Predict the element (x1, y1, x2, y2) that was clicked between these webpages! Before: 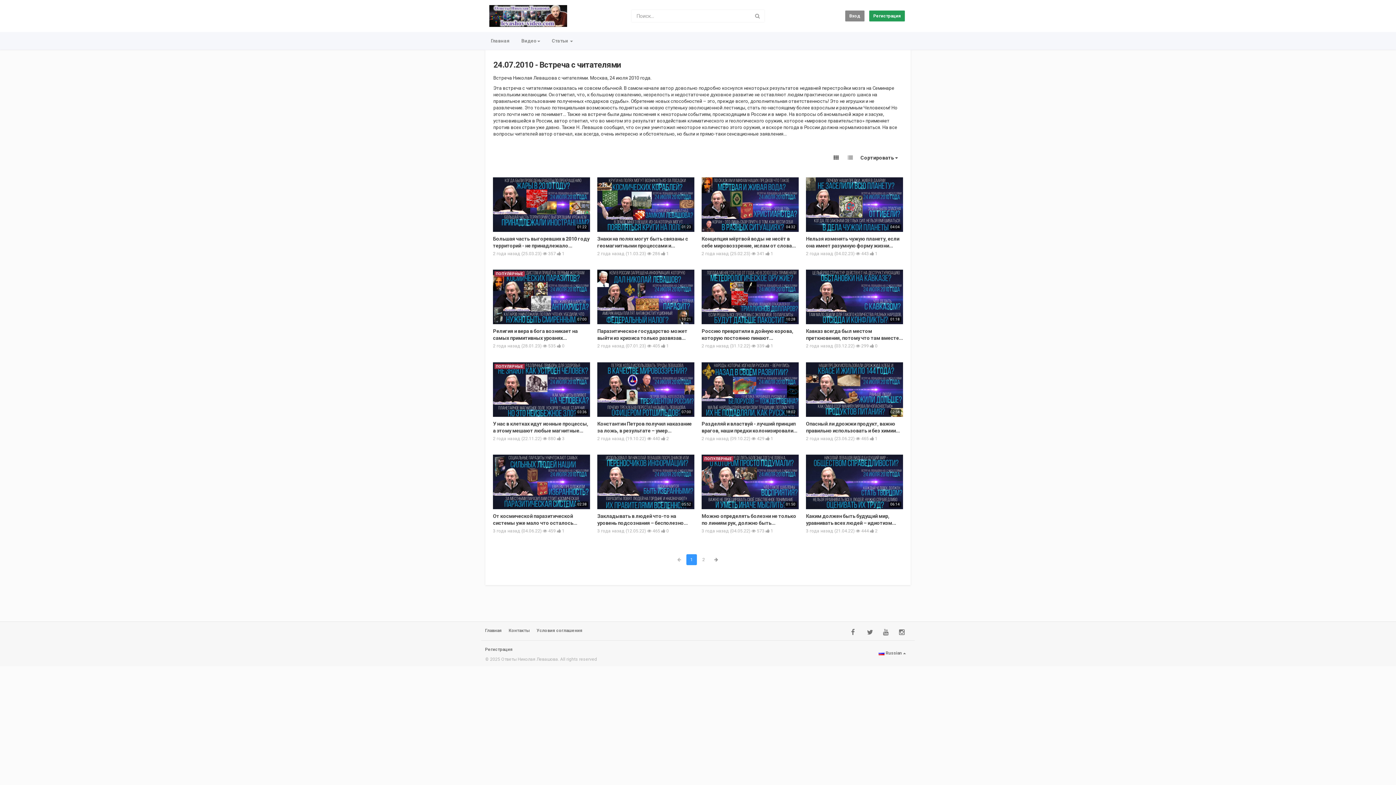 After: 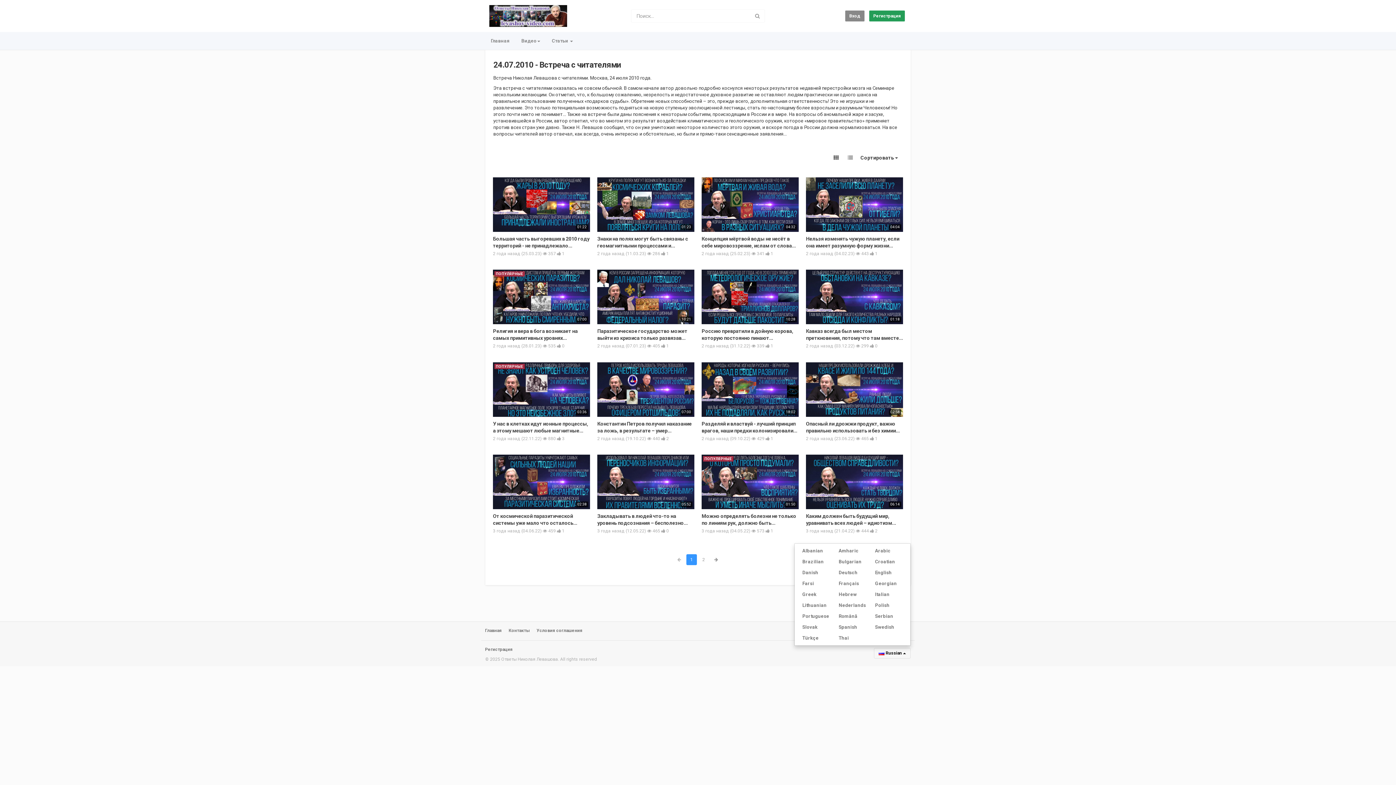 Action: bbox: (874, 648, 910, 658) label:  Russian 